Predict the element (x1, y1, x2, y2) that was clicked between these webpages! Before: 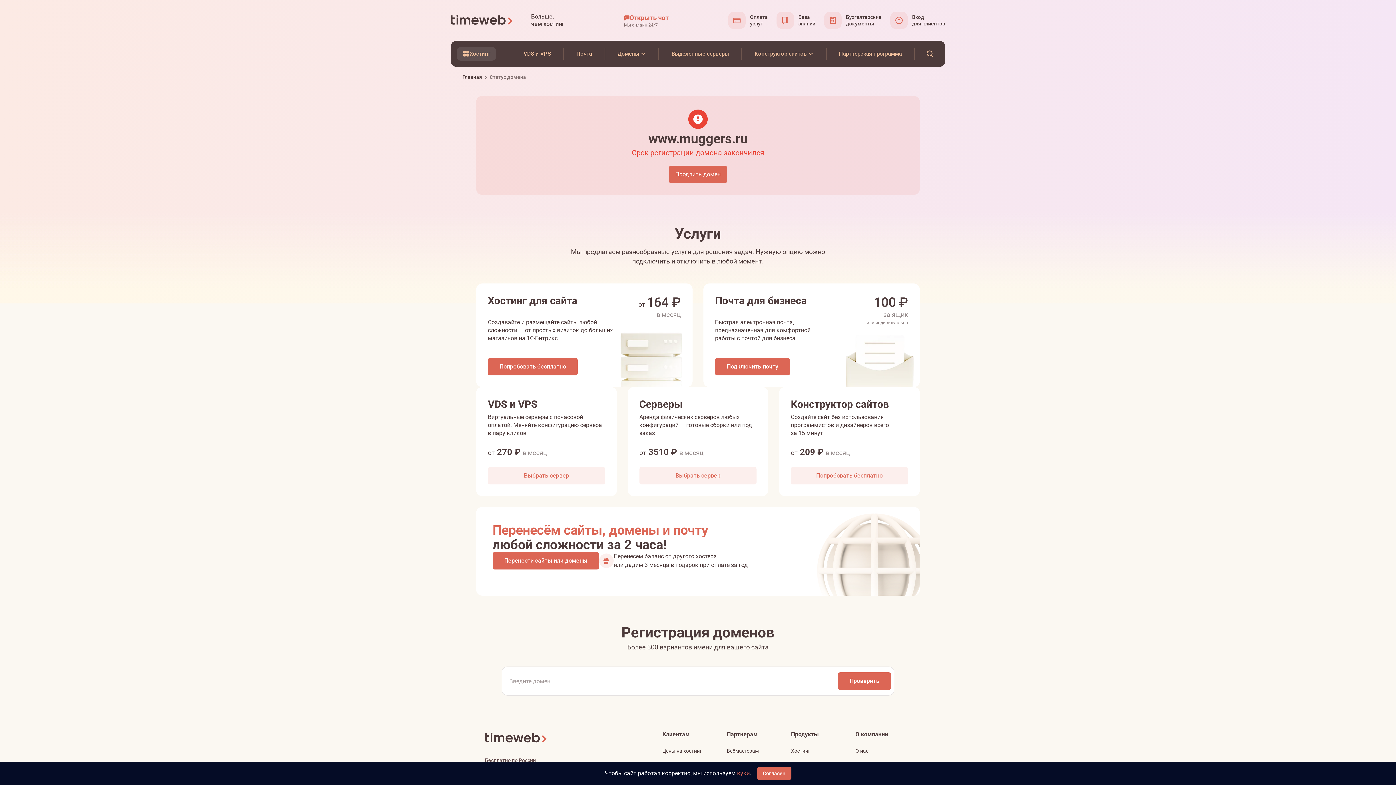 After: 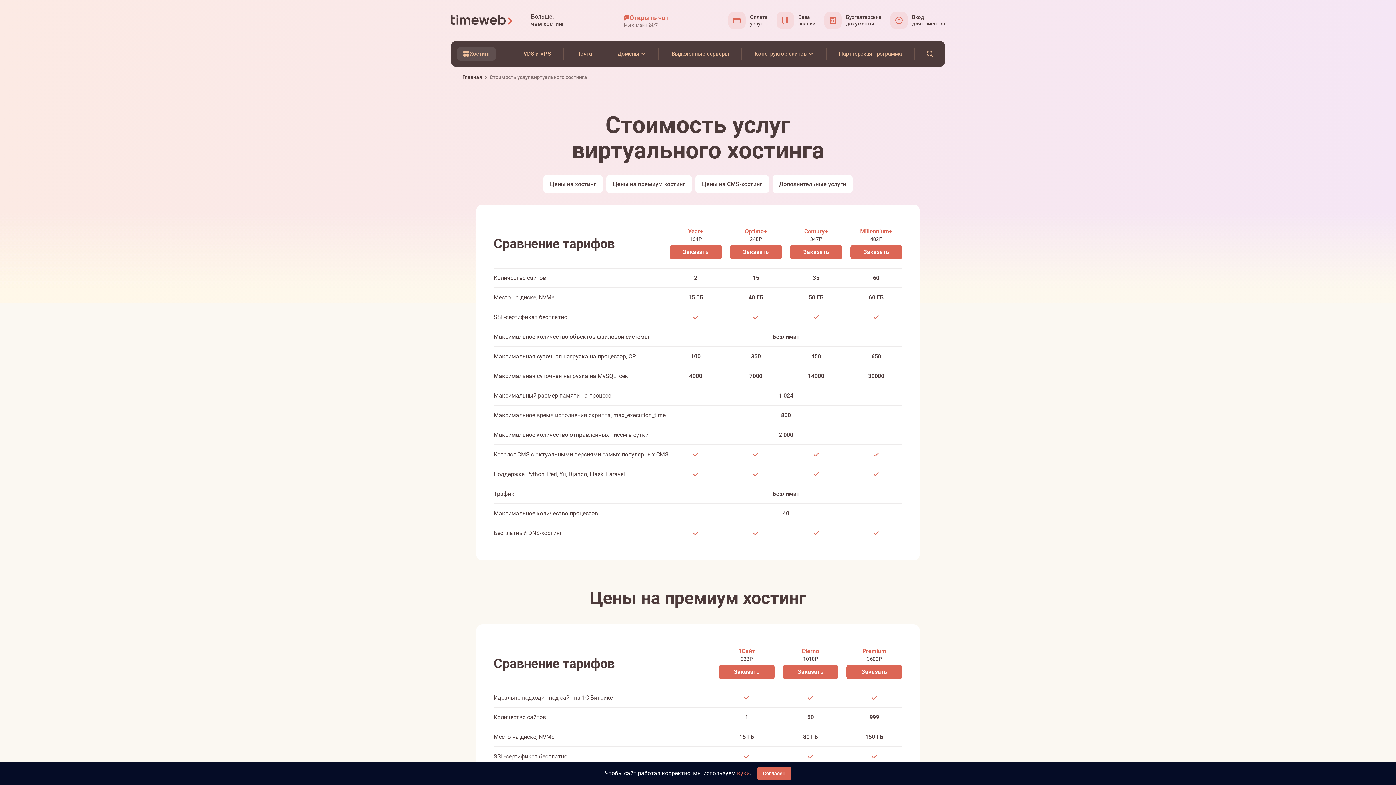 Action: bbox: (662, 748, 702, 754) label: Цены на хостинг